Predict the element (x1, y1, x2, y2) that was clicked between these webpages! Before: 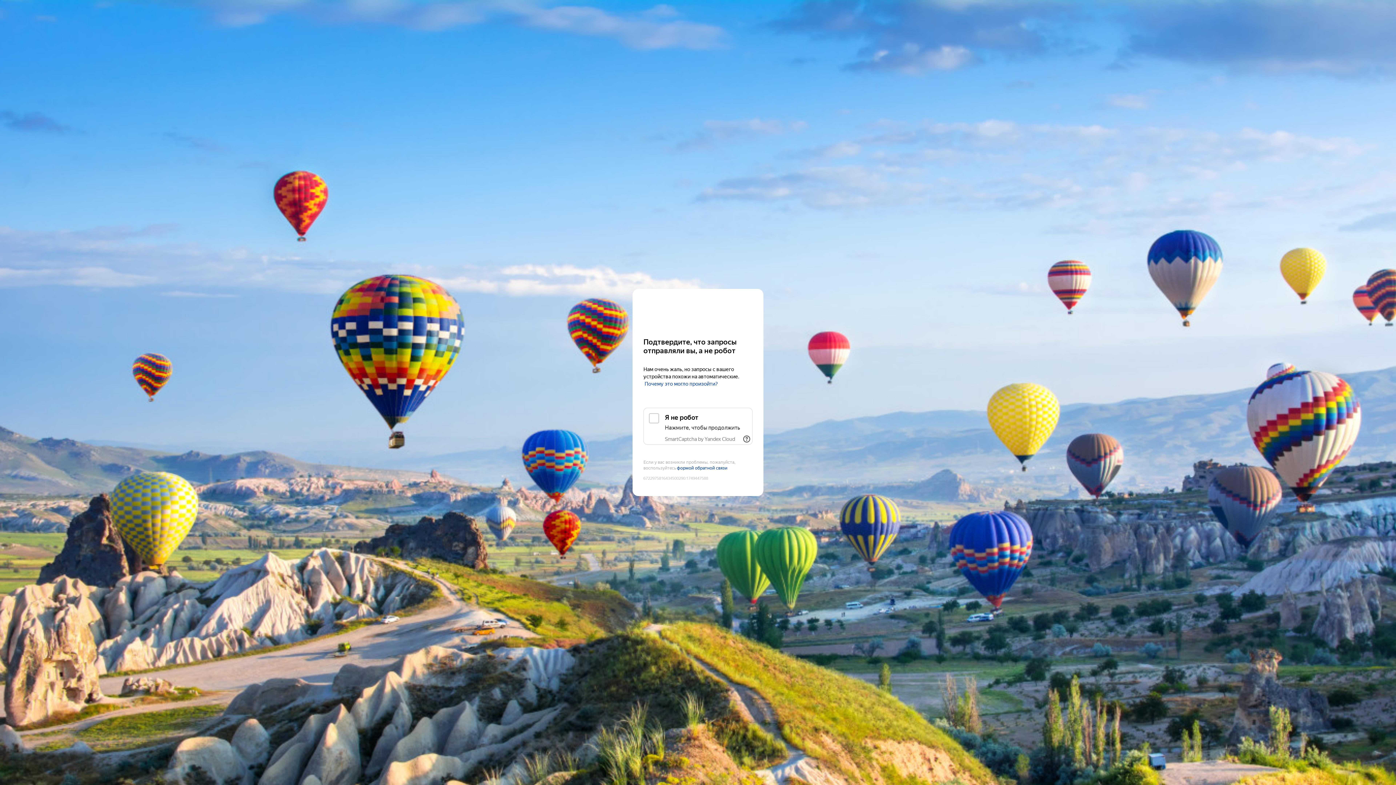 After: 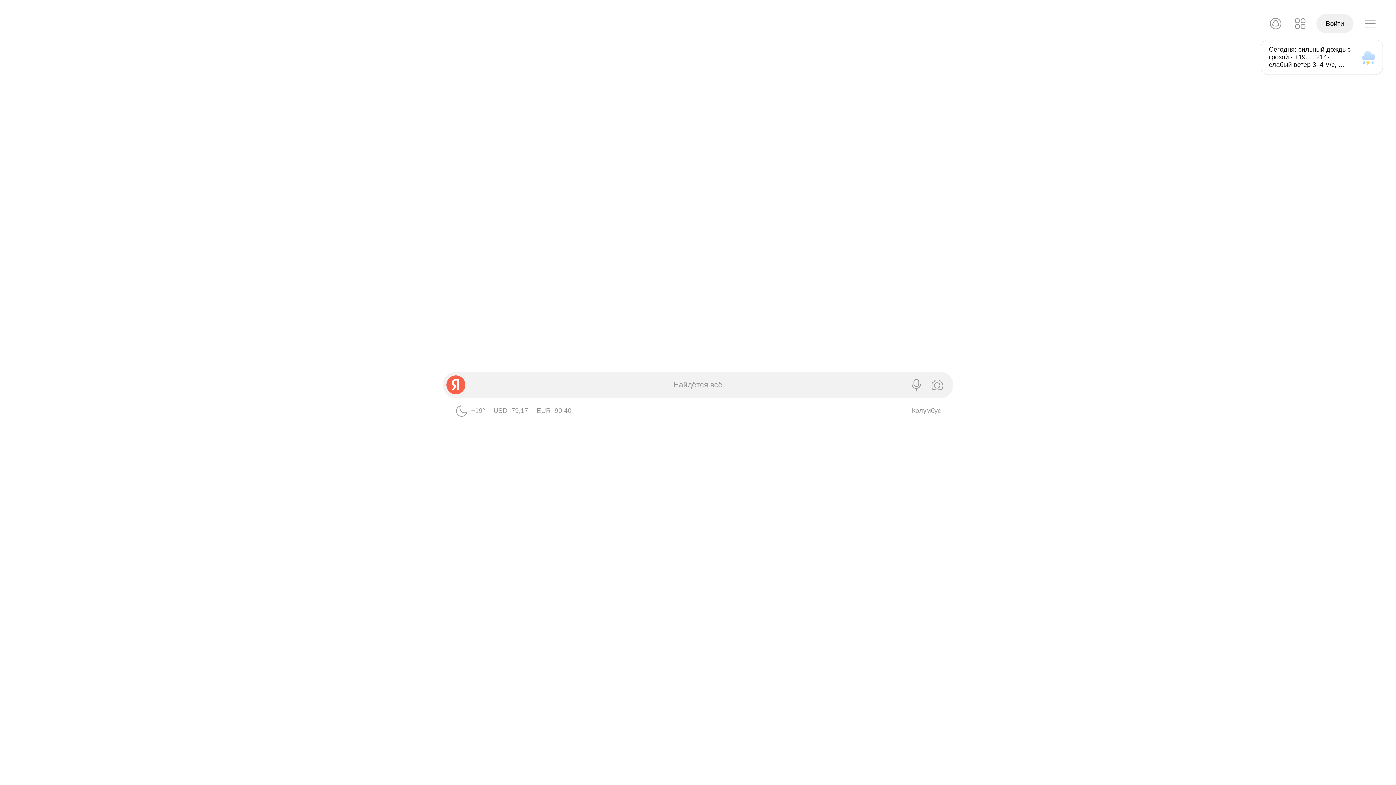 Action: bbox: (643, 303, 752, 316) label: Yandex